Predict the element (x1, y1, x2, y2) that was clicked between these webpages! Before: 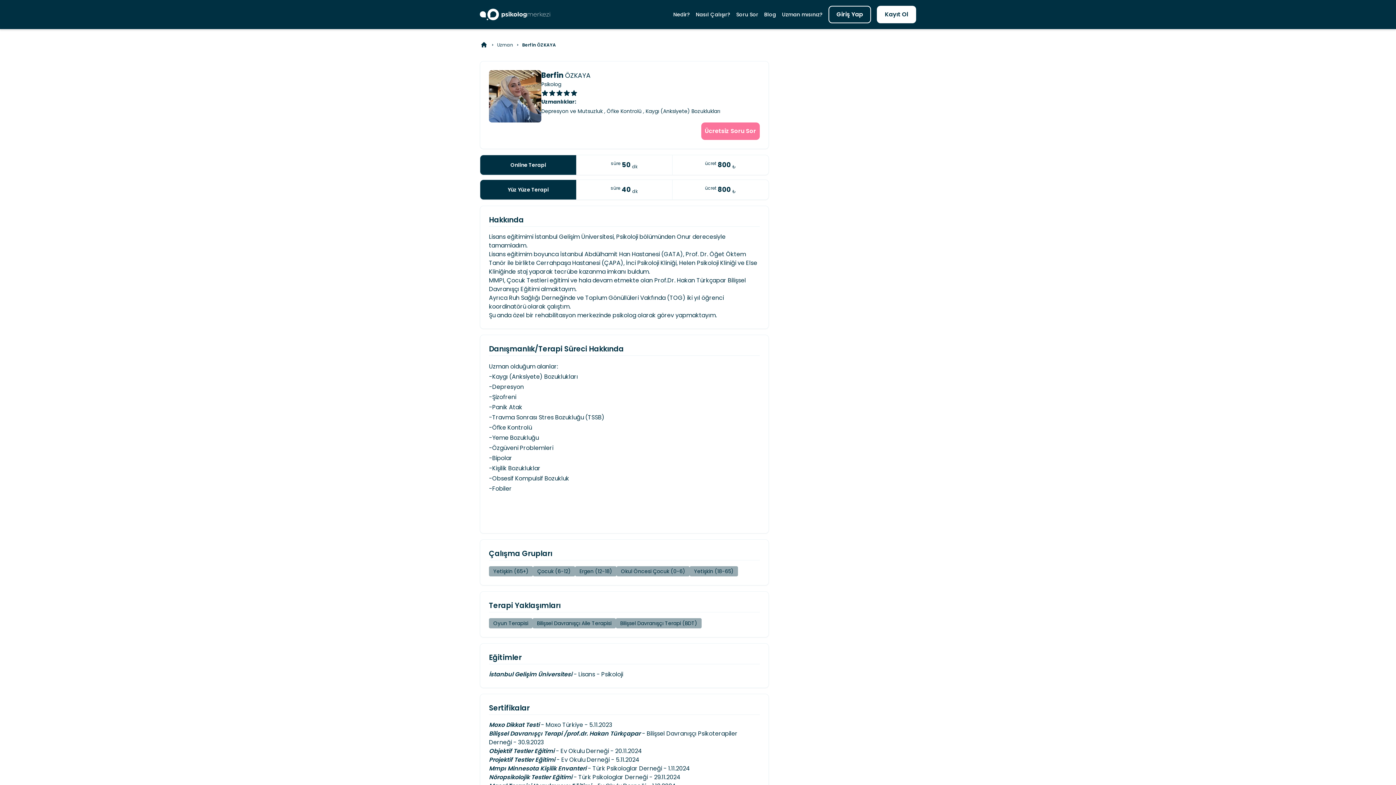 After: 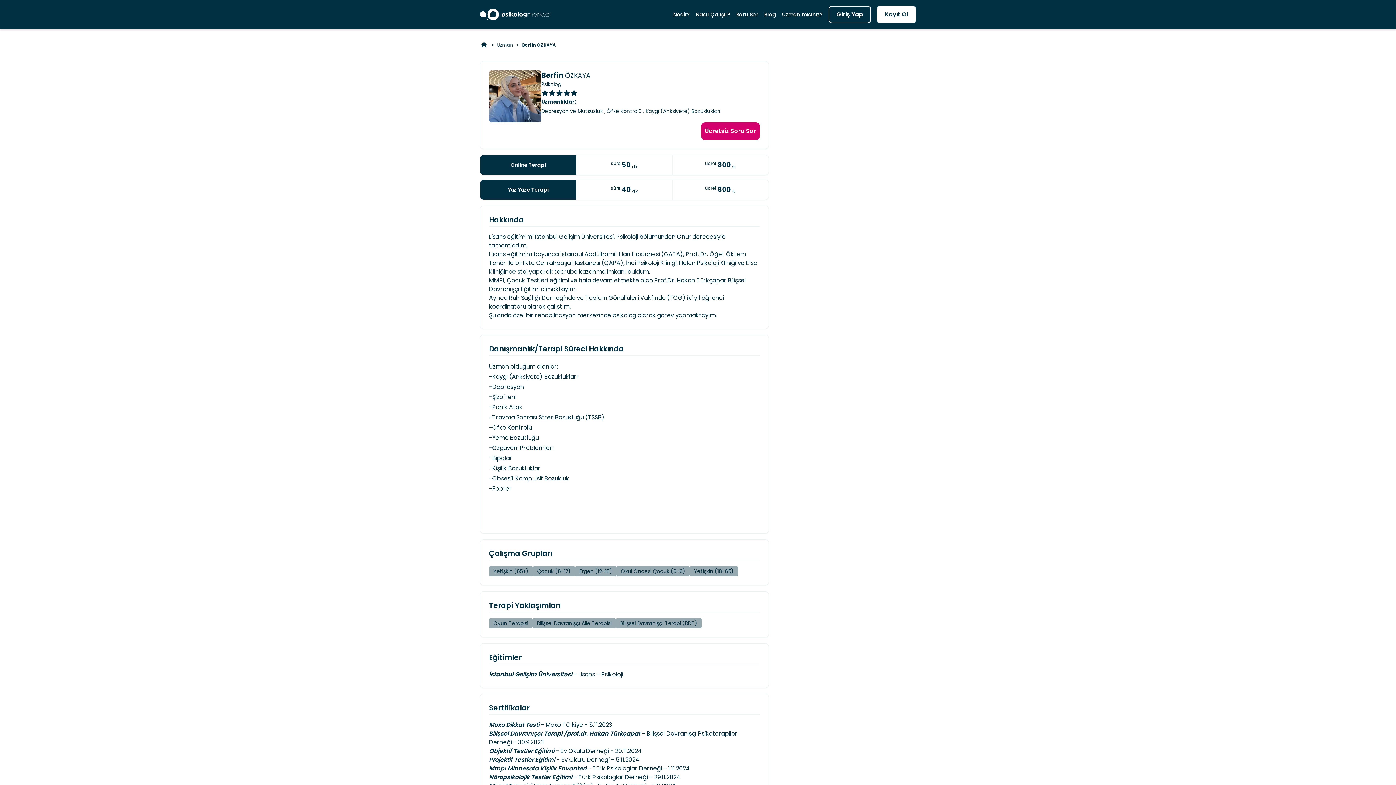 Action: label: Ücretsiz Soru Sor bbox: (701, 122, 759, 140)